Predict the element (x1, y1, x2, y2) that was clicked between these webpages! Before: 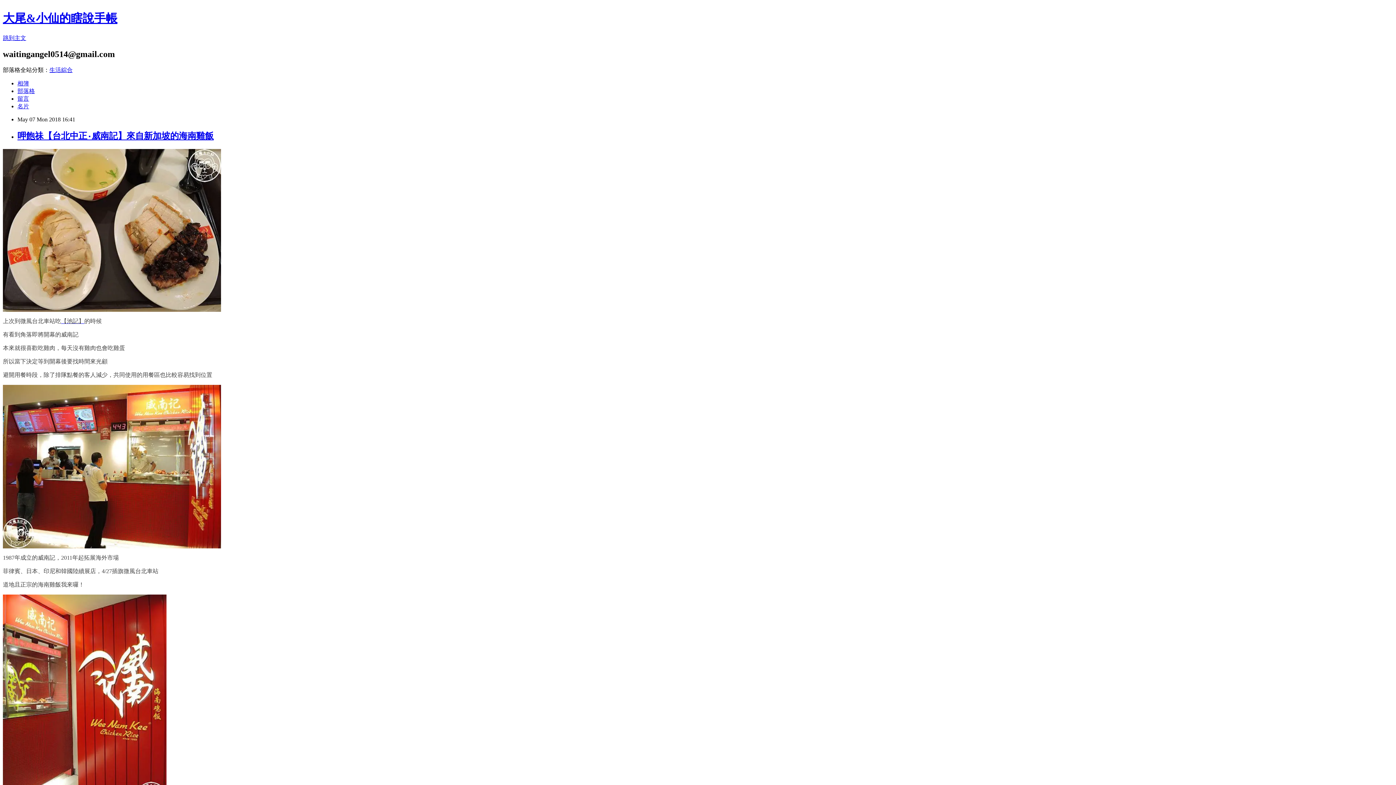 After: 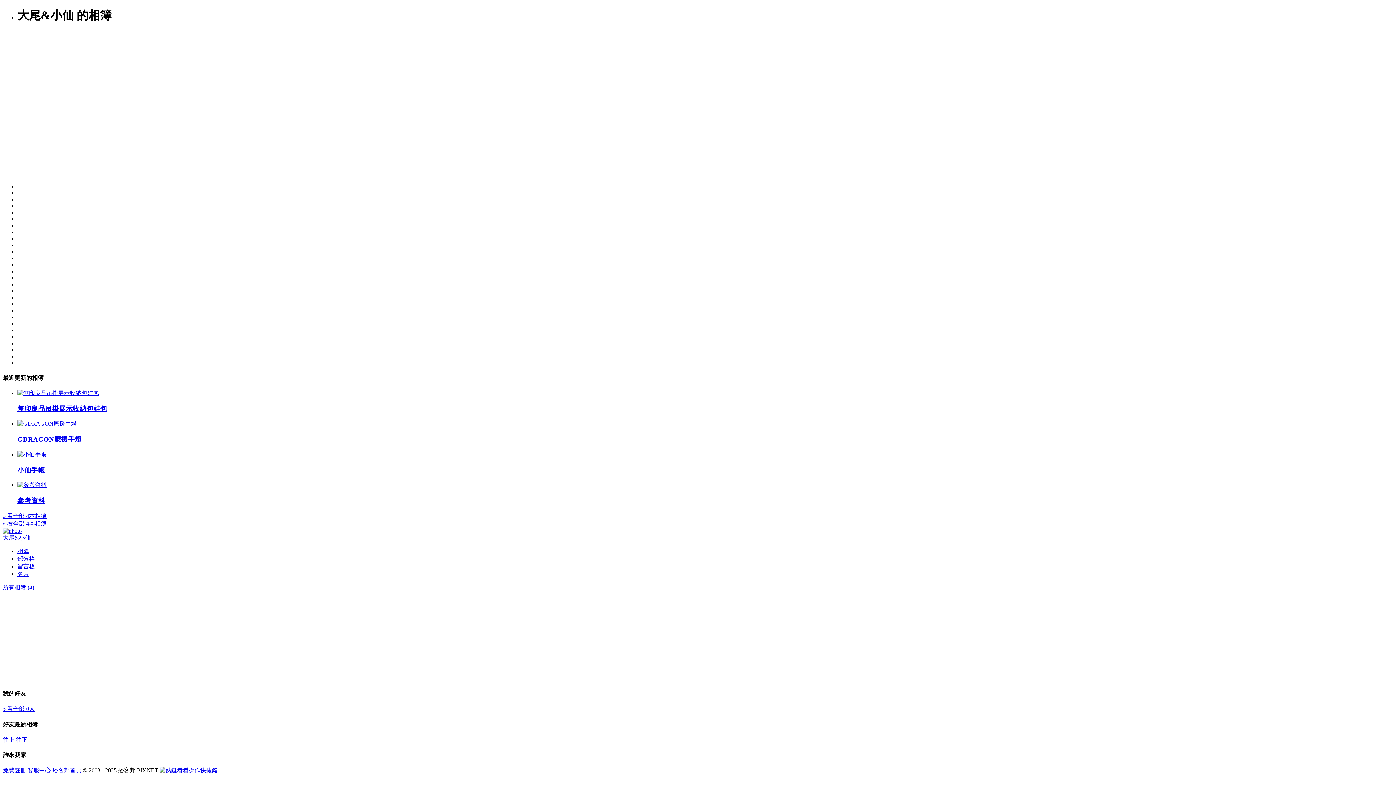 Action: bbox: (17, 80, 29, 86) label: 相簿